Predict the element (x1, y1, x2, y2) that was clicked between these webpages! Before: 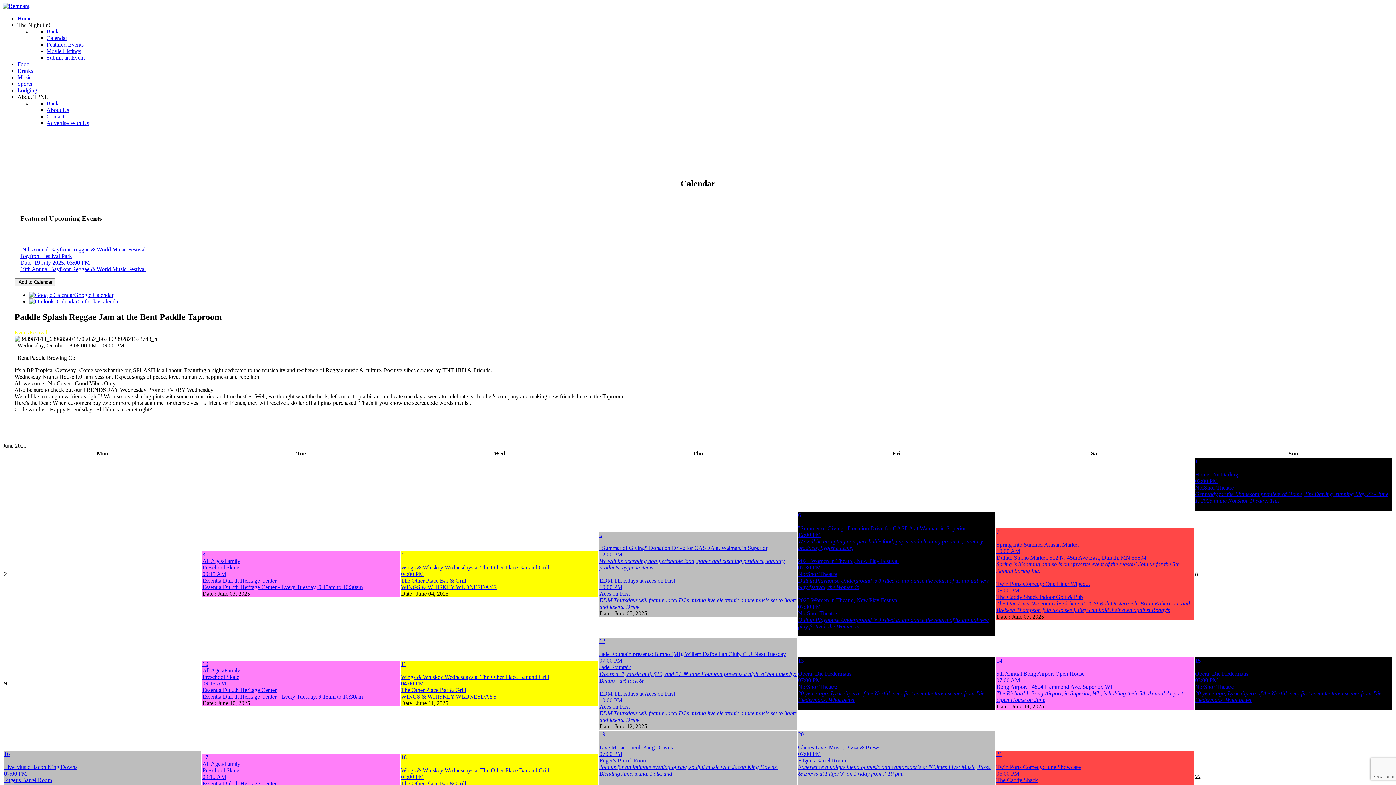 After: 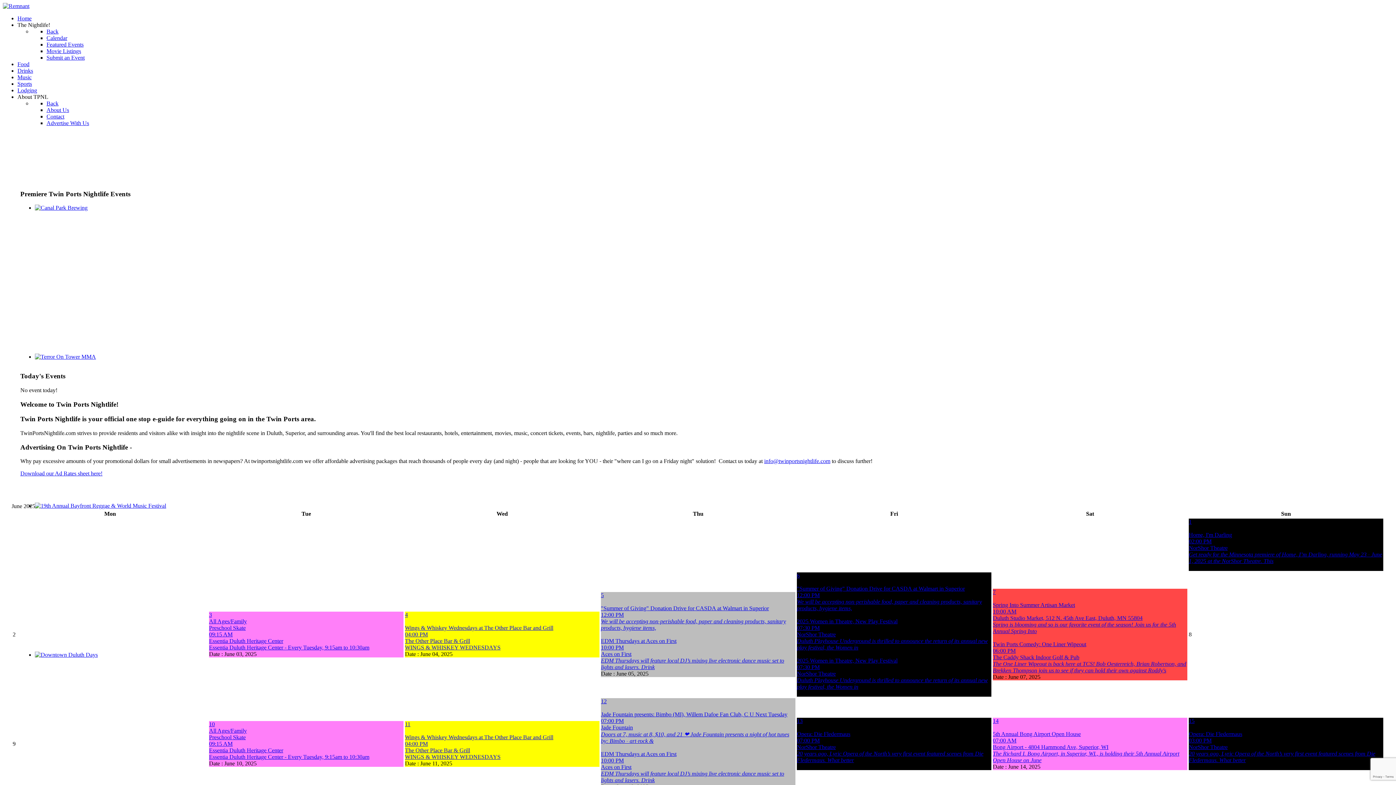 Action: label: Home, I'm Darling
02:00 PM
NorShor Theatre
Get ready for the Minnesota premiere of Home, I’m Darling, running May 23 - June 1, 2025 at the NorShor Theatre. This bbox: (1195, 465, 1392, 504)